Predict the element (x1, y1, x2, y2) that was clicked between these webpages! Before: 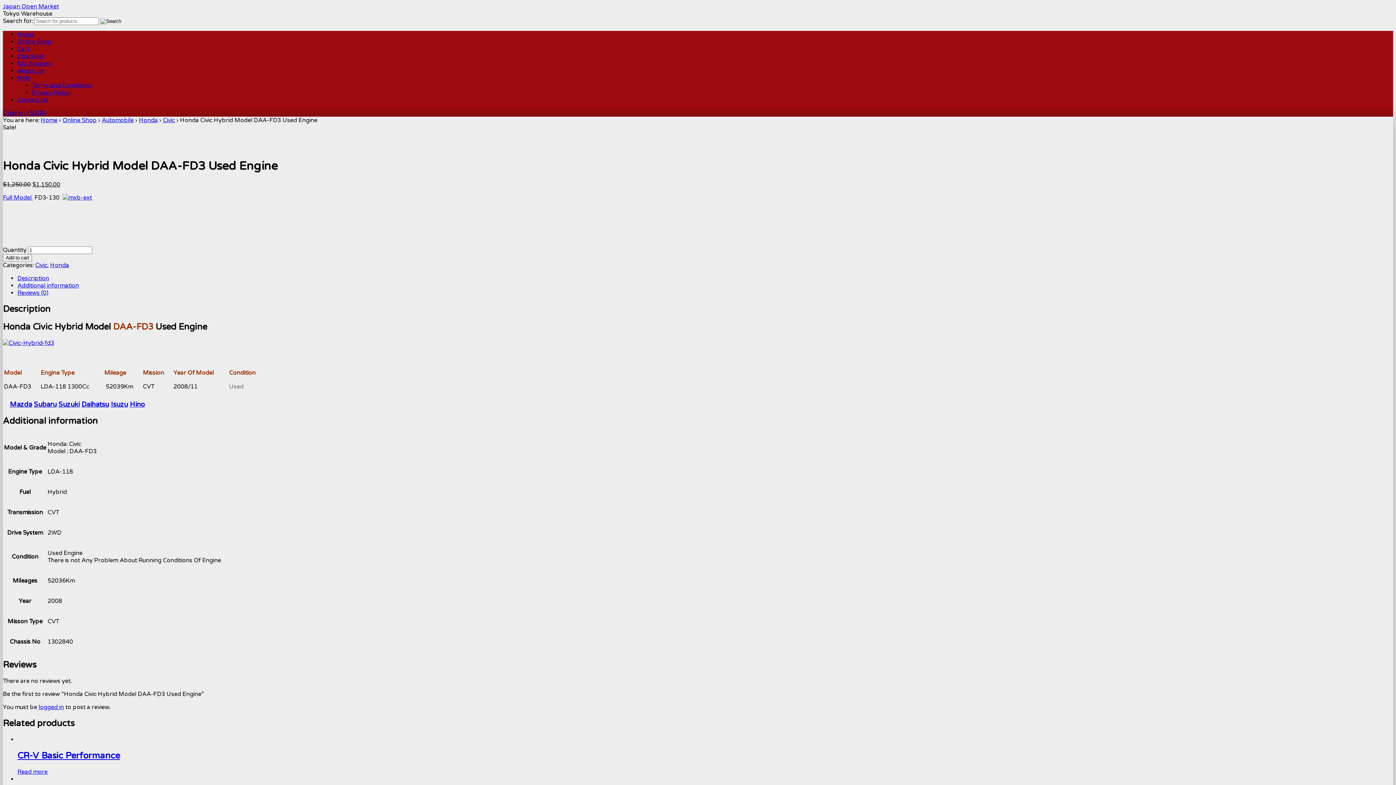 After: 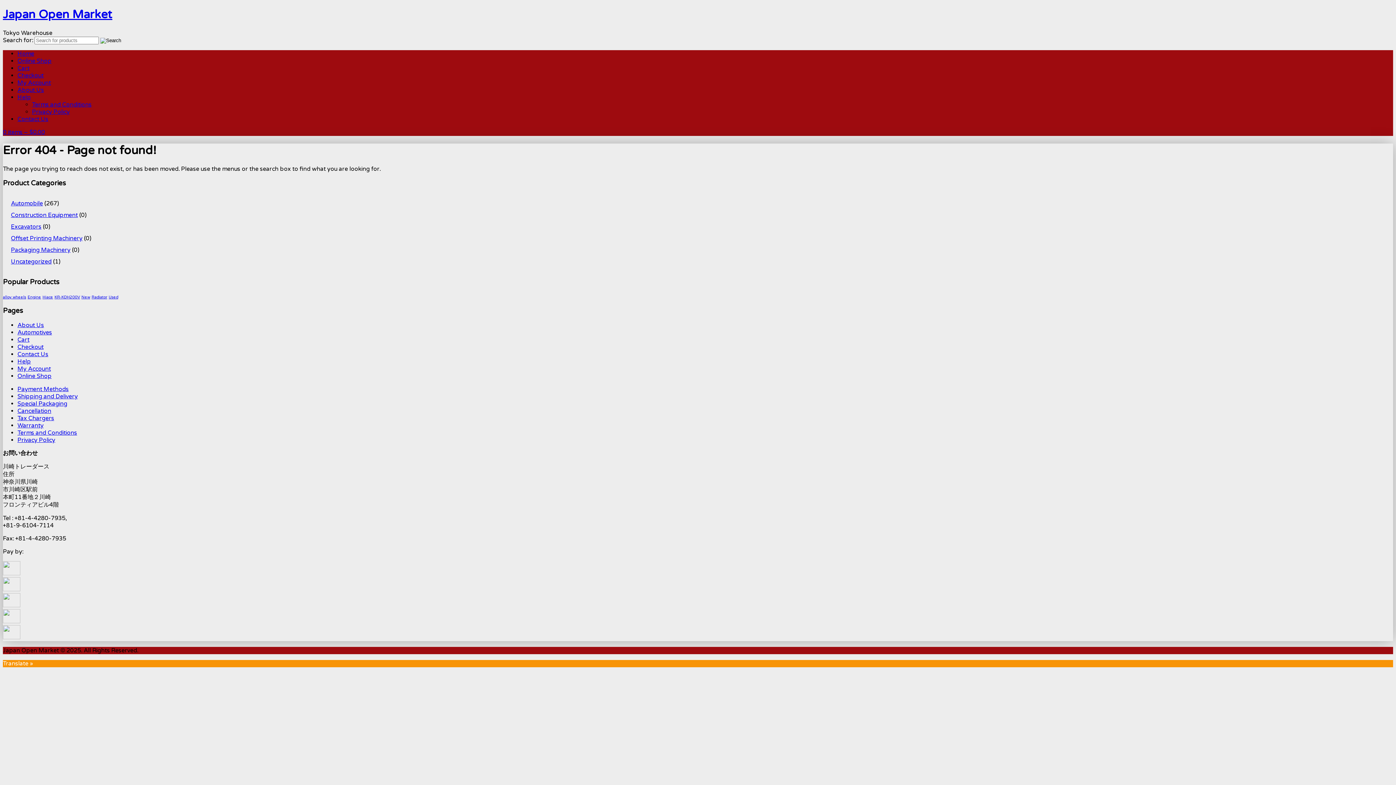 Action: bbox: (62, 194, 92, 201)